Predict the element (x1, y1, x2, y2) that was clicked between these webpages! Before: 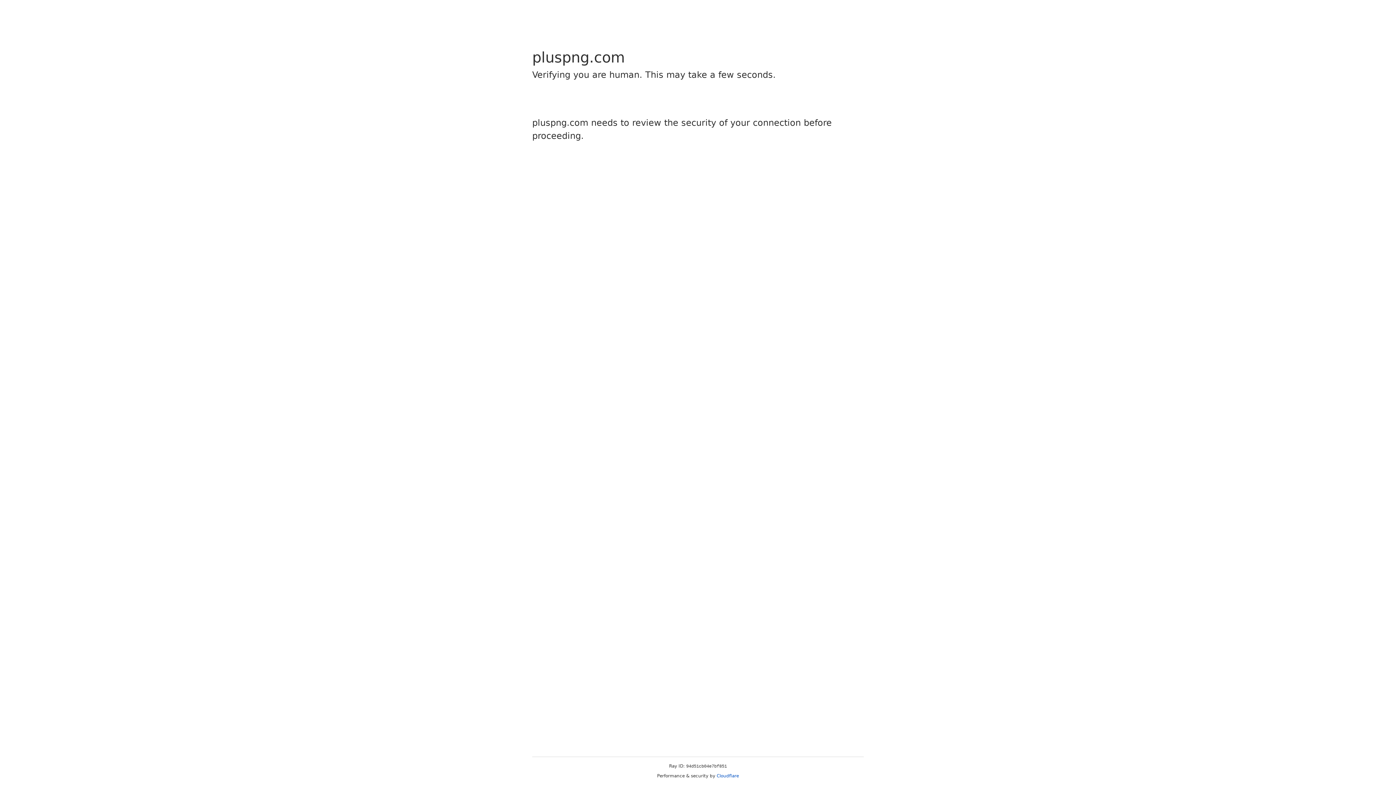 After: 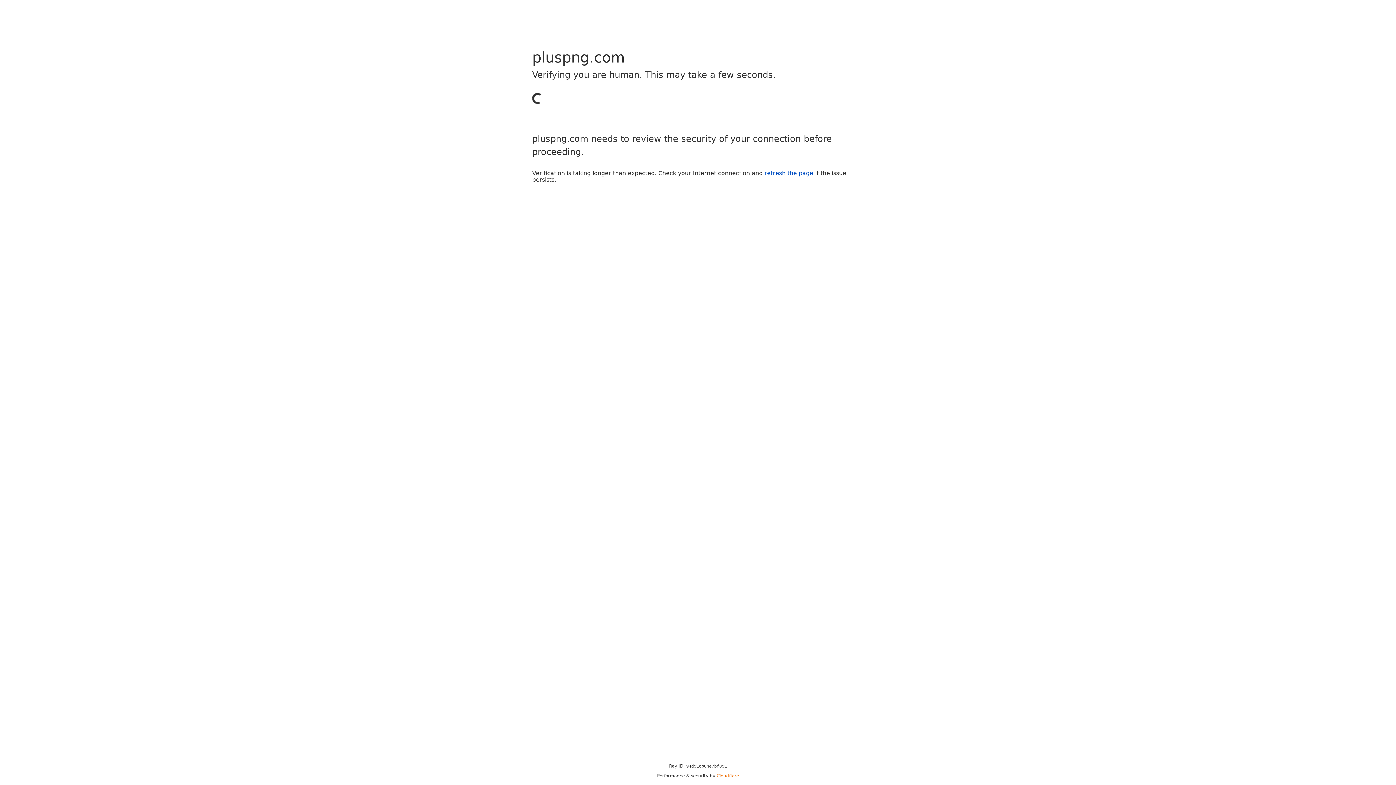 Action: bbox: (716, 773, 739, 778) label: Cloudflare